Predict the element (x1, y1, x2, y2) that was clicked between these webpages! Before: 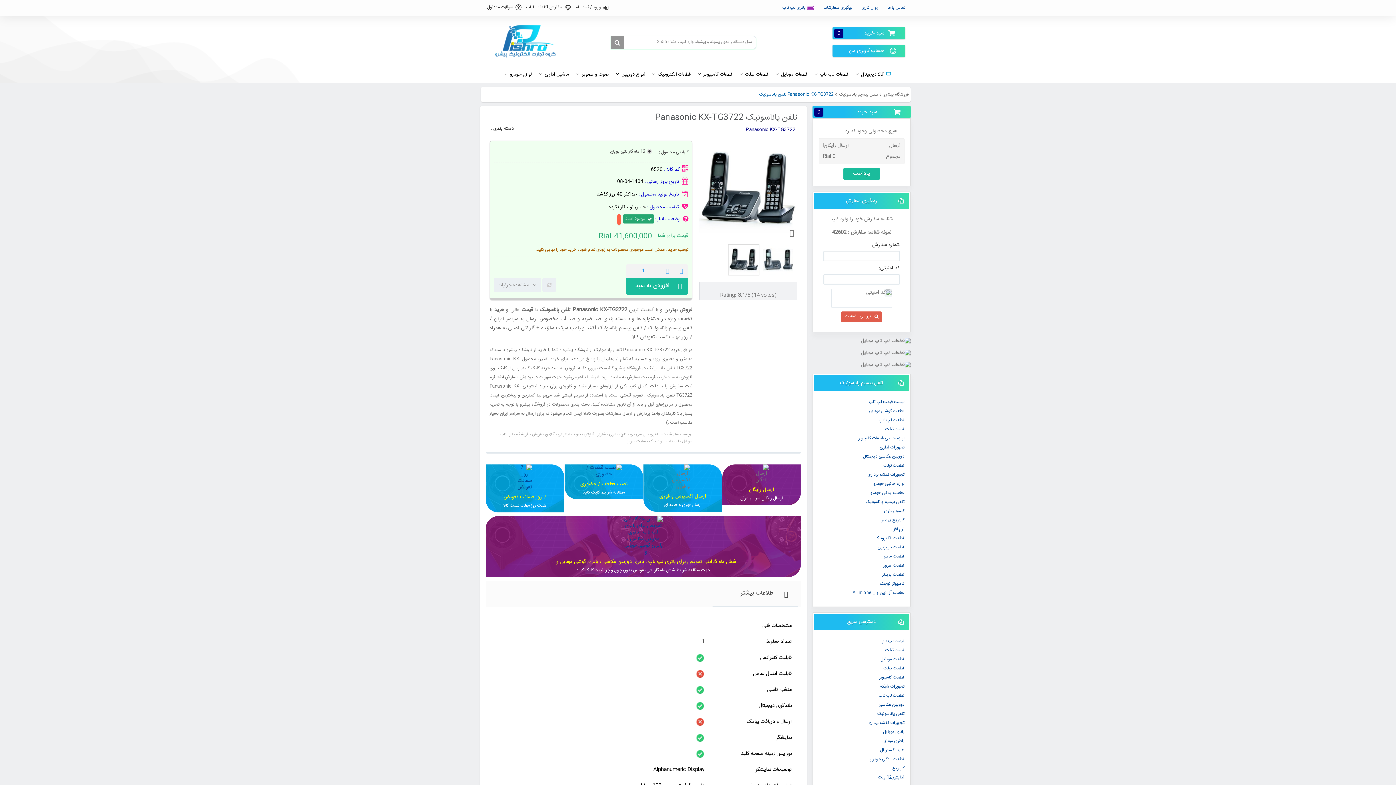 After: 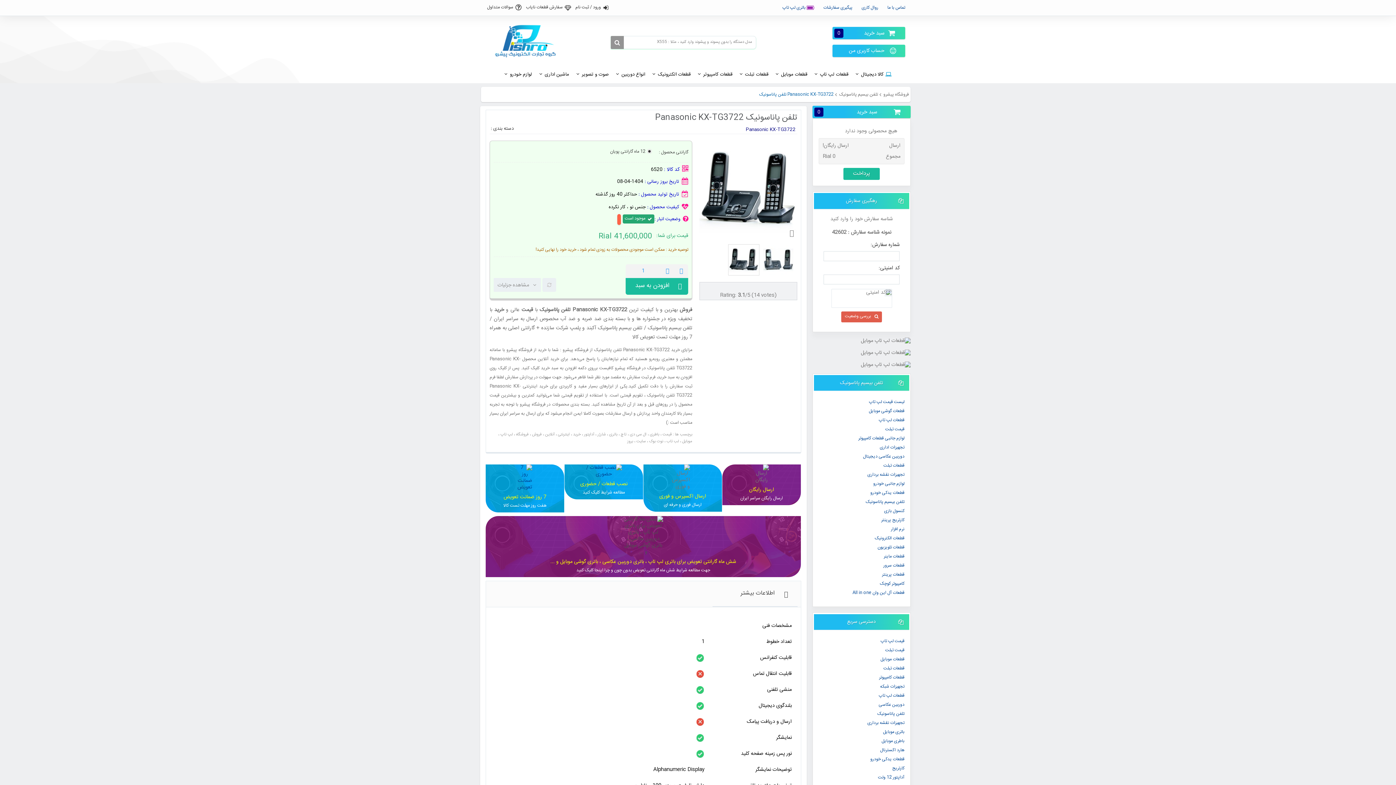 Action: label: شش ماه گارانتی تعویض برای باتری لپ تاپ ، باتری دوربین عکاسی ، باتری گوشی موبایل و ...
جهت مطالعه شرایط شش ماه گارانتی تعویض بدون چون و چرا اینجا کلیک کنید bbox: (485, 516, 801, 577)